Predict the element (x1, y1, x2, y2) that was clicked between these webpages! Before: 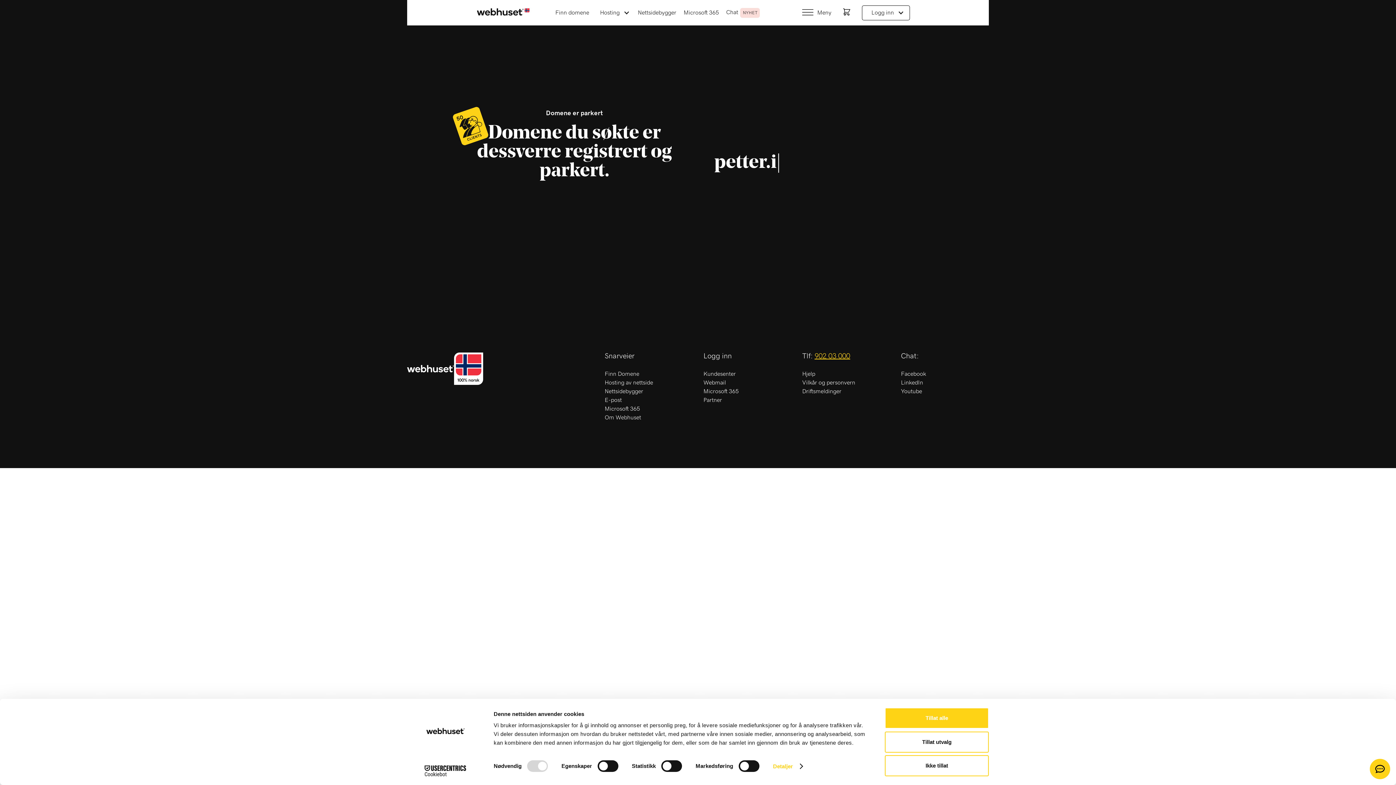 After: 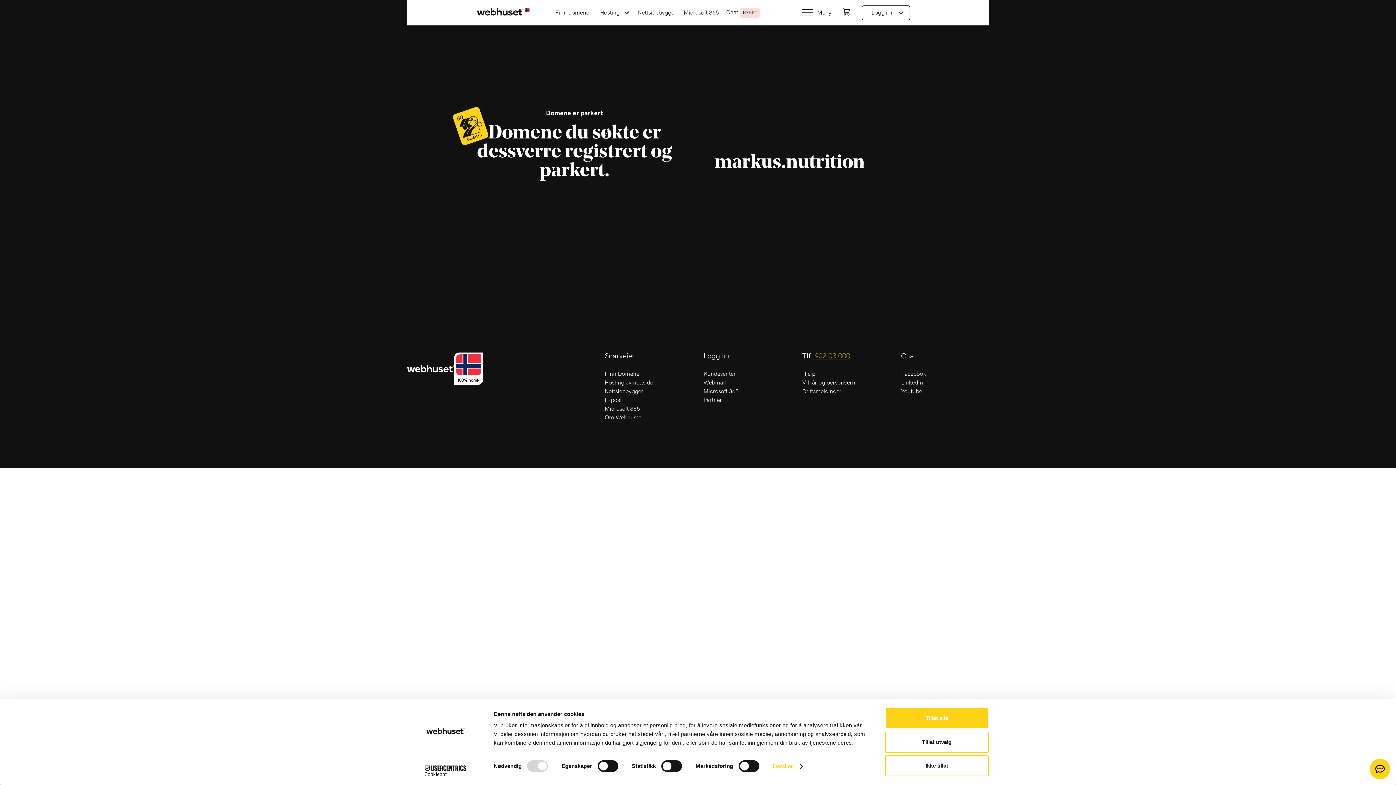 Action: bbox: (814, 352, 850, 360) label: 902 03 000